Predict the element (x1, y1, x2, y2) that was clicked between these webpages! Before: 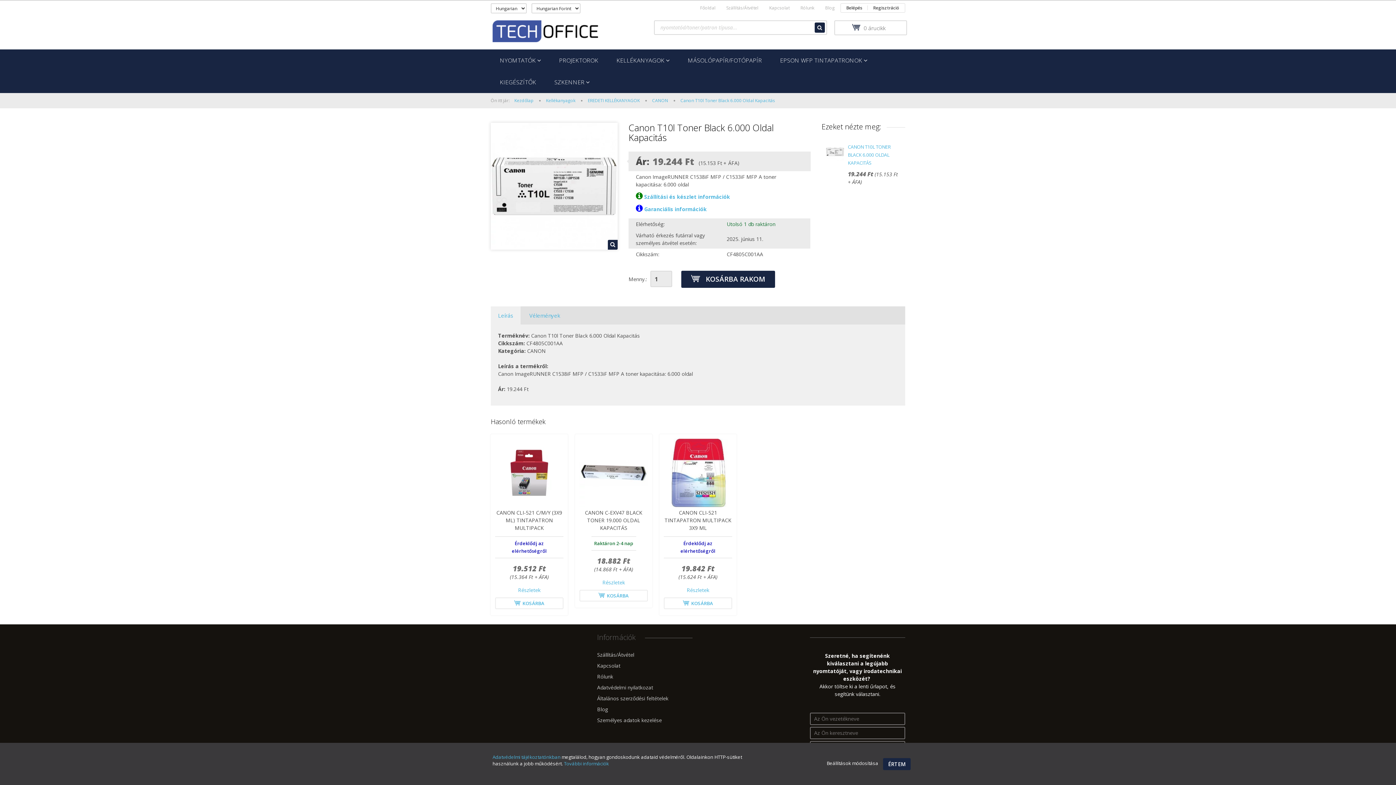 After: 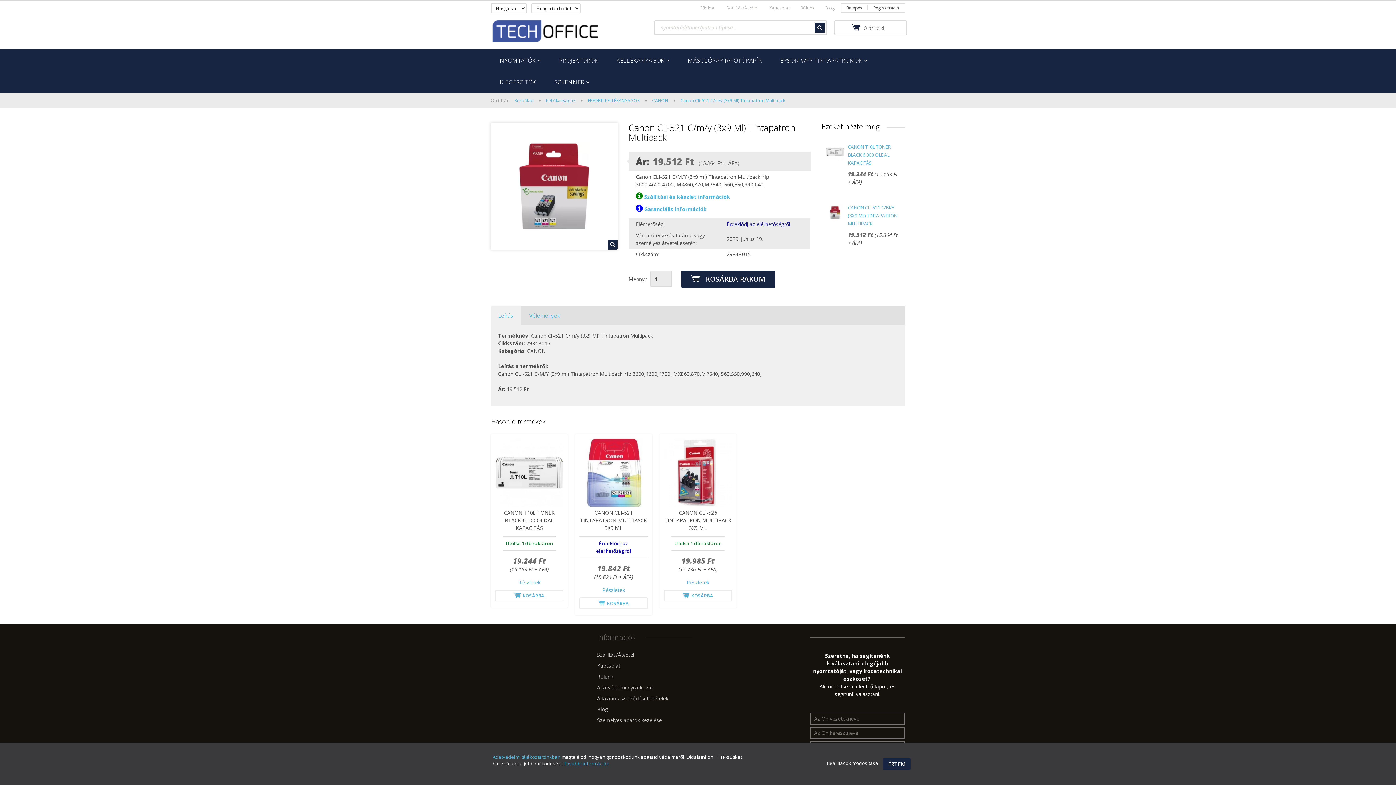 Action: label: Részletek bbox: (518, 587, 540, 593)